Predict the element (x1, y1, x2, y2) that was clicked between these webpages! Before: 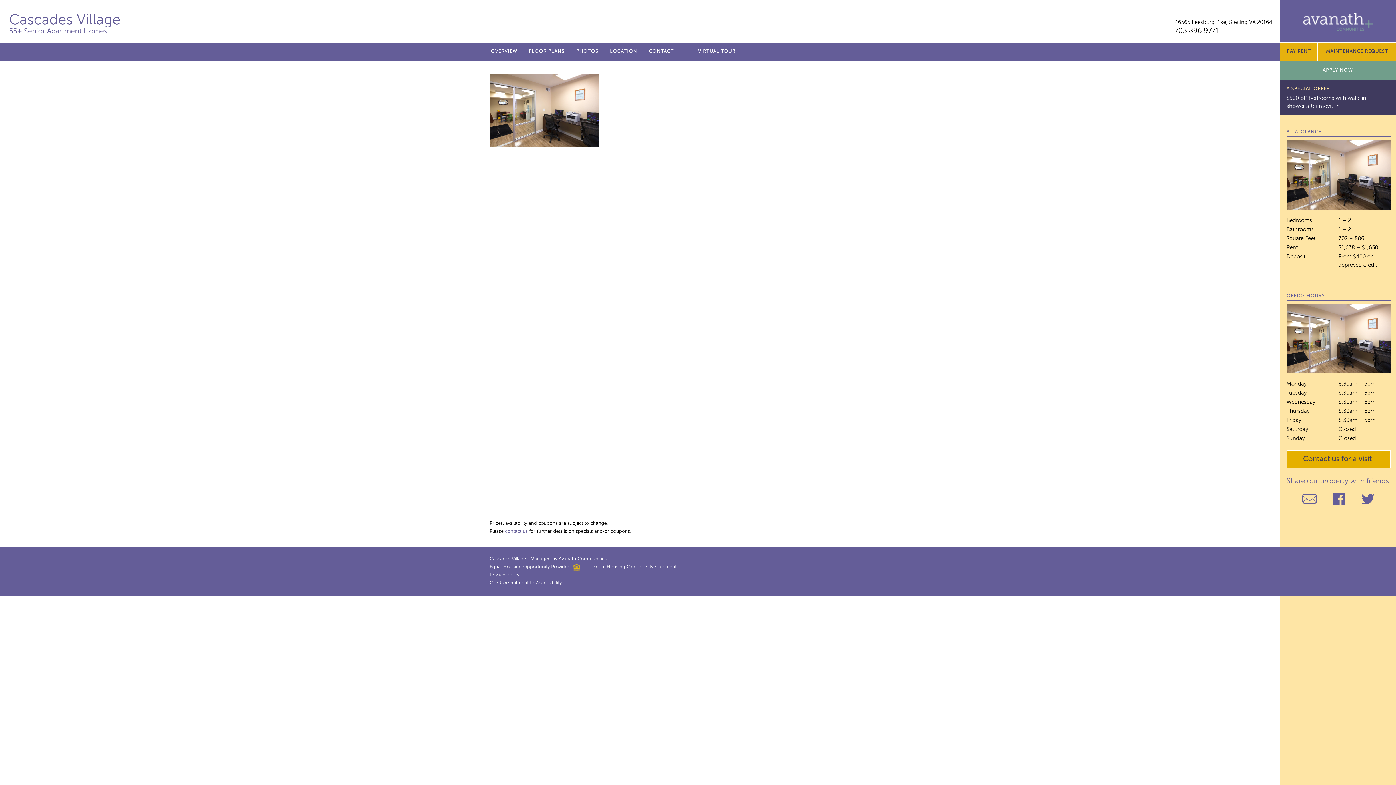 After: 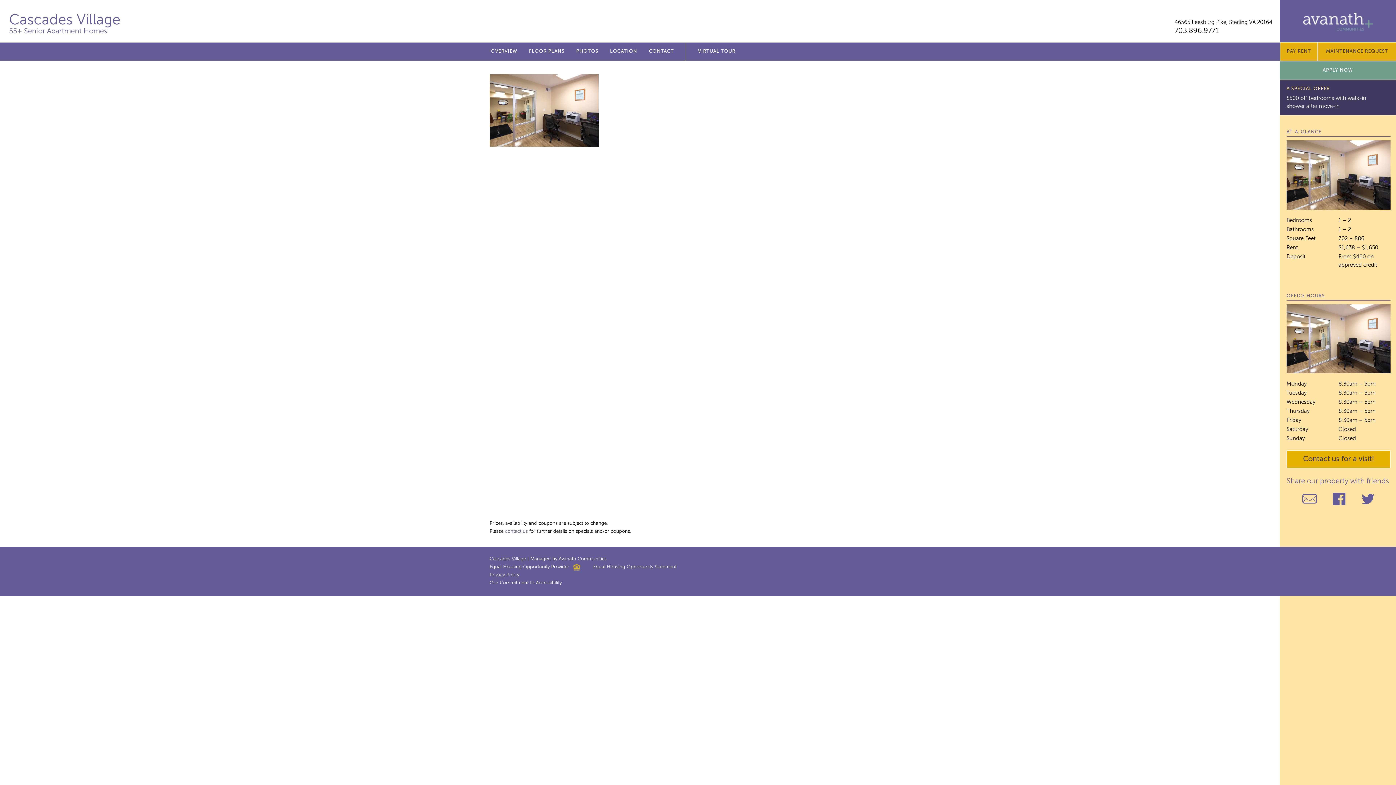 Action: label: Avanath Communities bbox: (1303, 13, 1372, 30)